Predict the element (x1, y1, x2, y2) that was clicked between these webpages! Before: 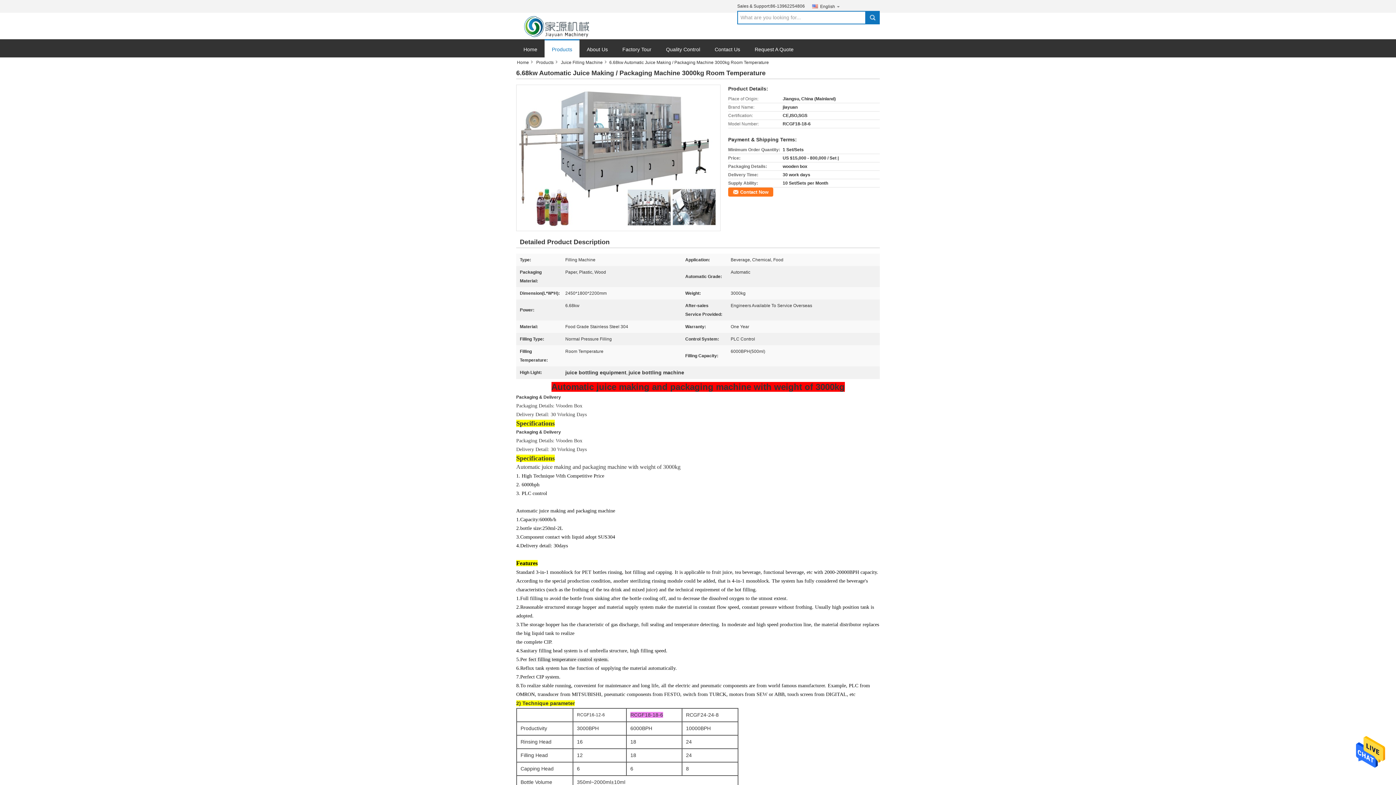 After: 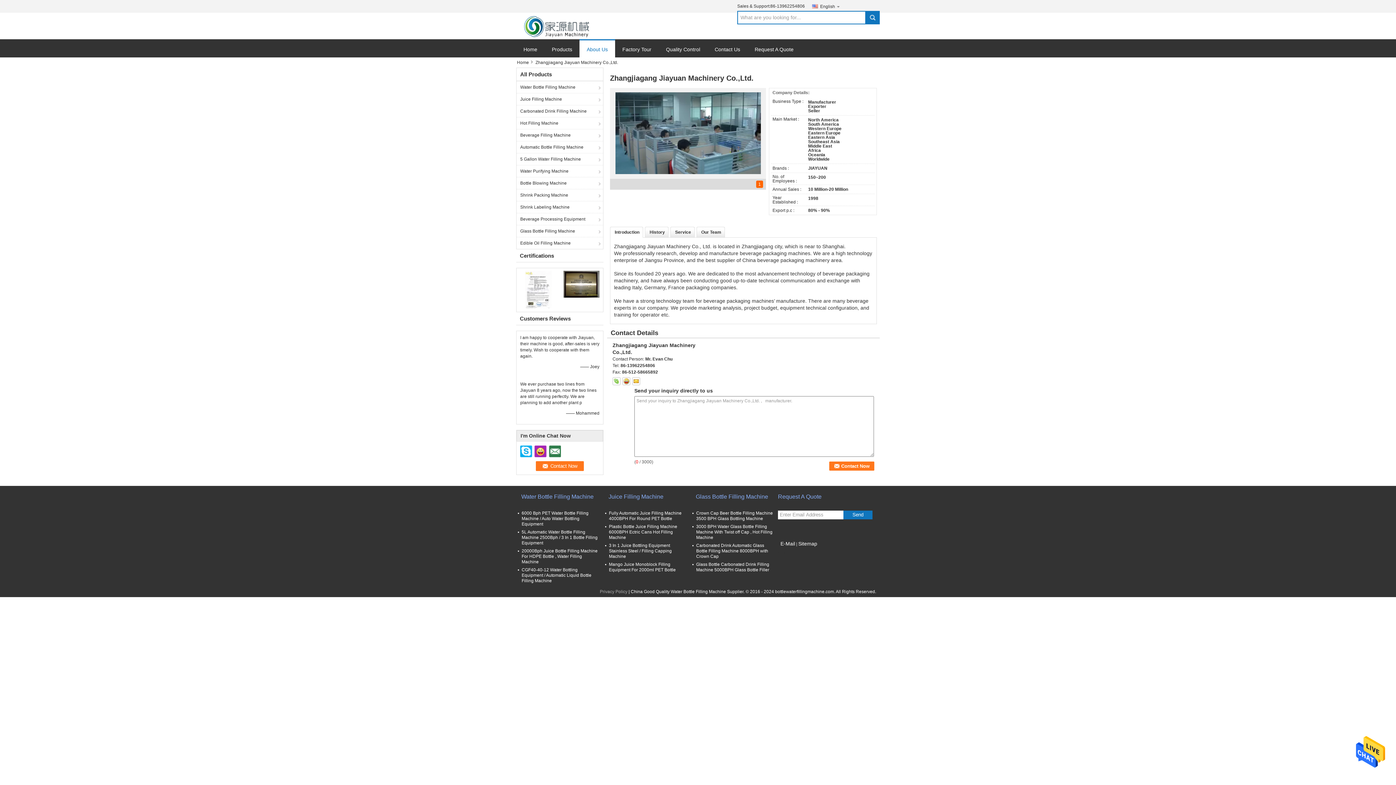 Action: label: About Us bbox: (579, 44, 615, 60)